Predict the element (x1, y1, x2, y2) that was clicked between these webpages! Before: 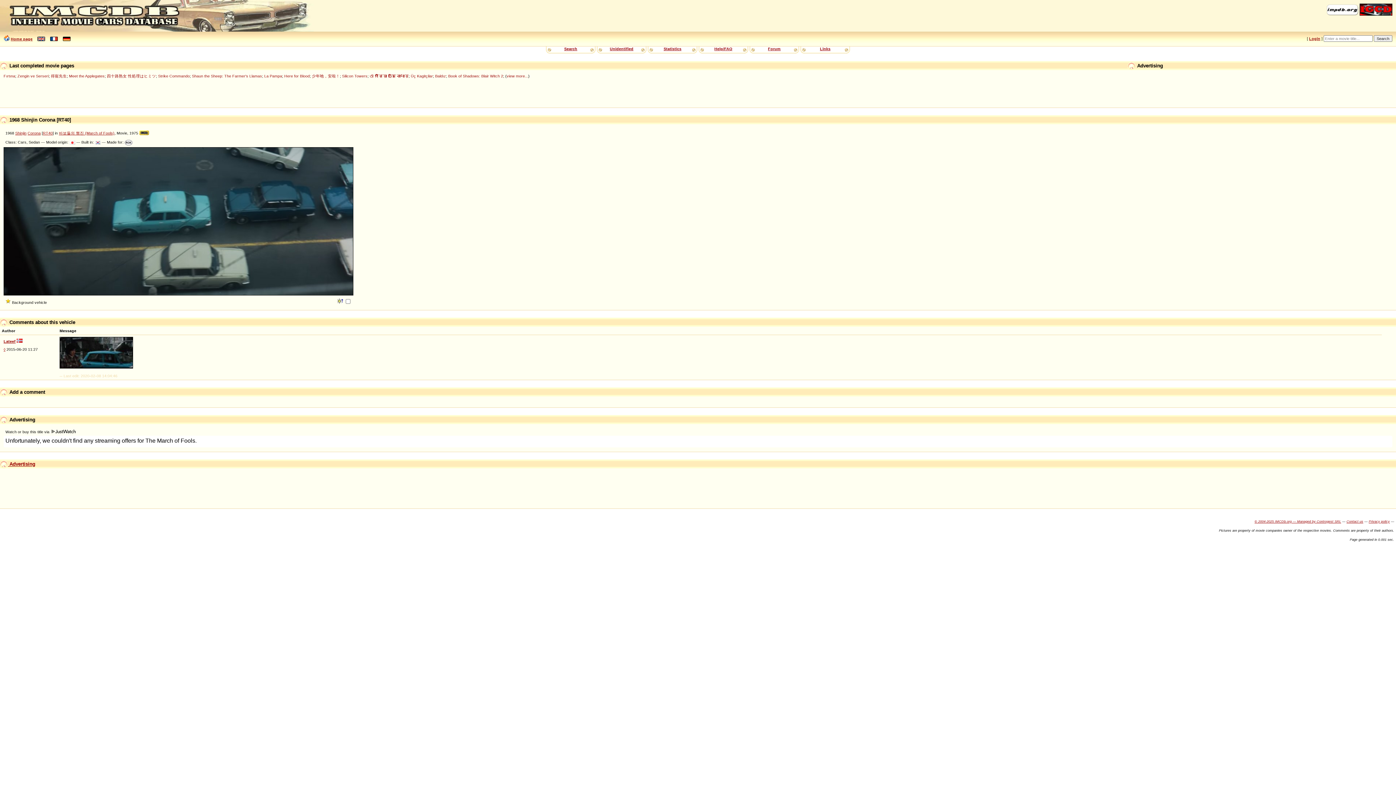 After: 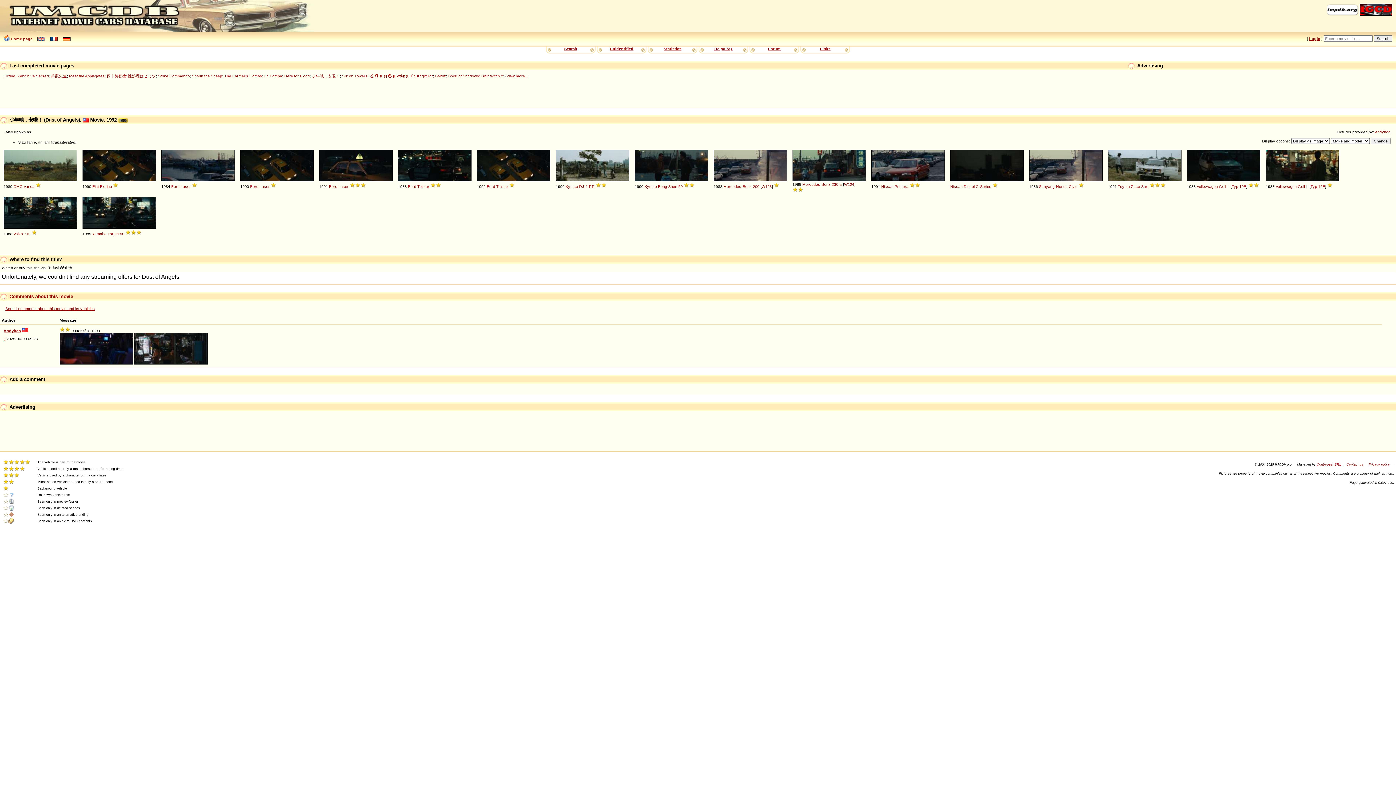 Action: bbox: (312, 73, 340, 78) label: 少年吔，安啦！